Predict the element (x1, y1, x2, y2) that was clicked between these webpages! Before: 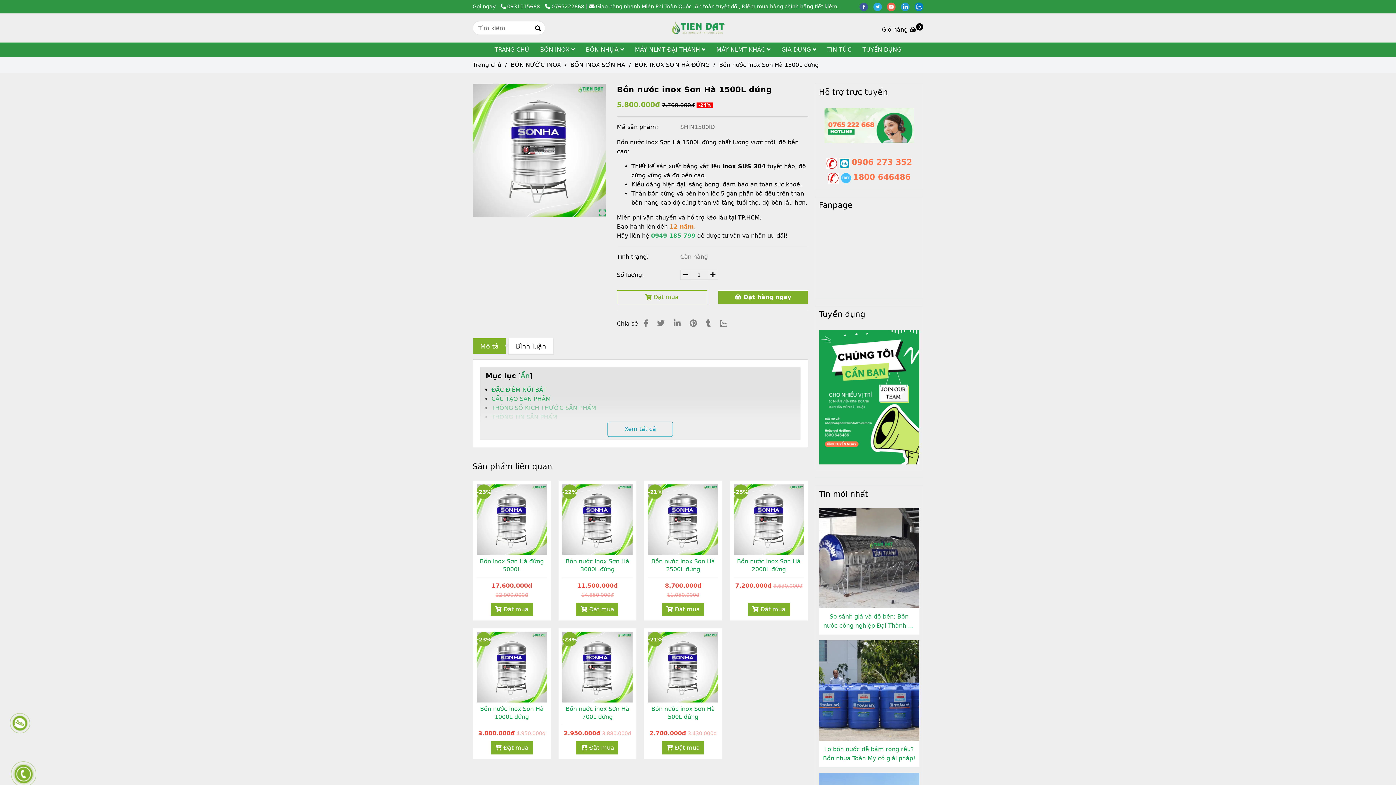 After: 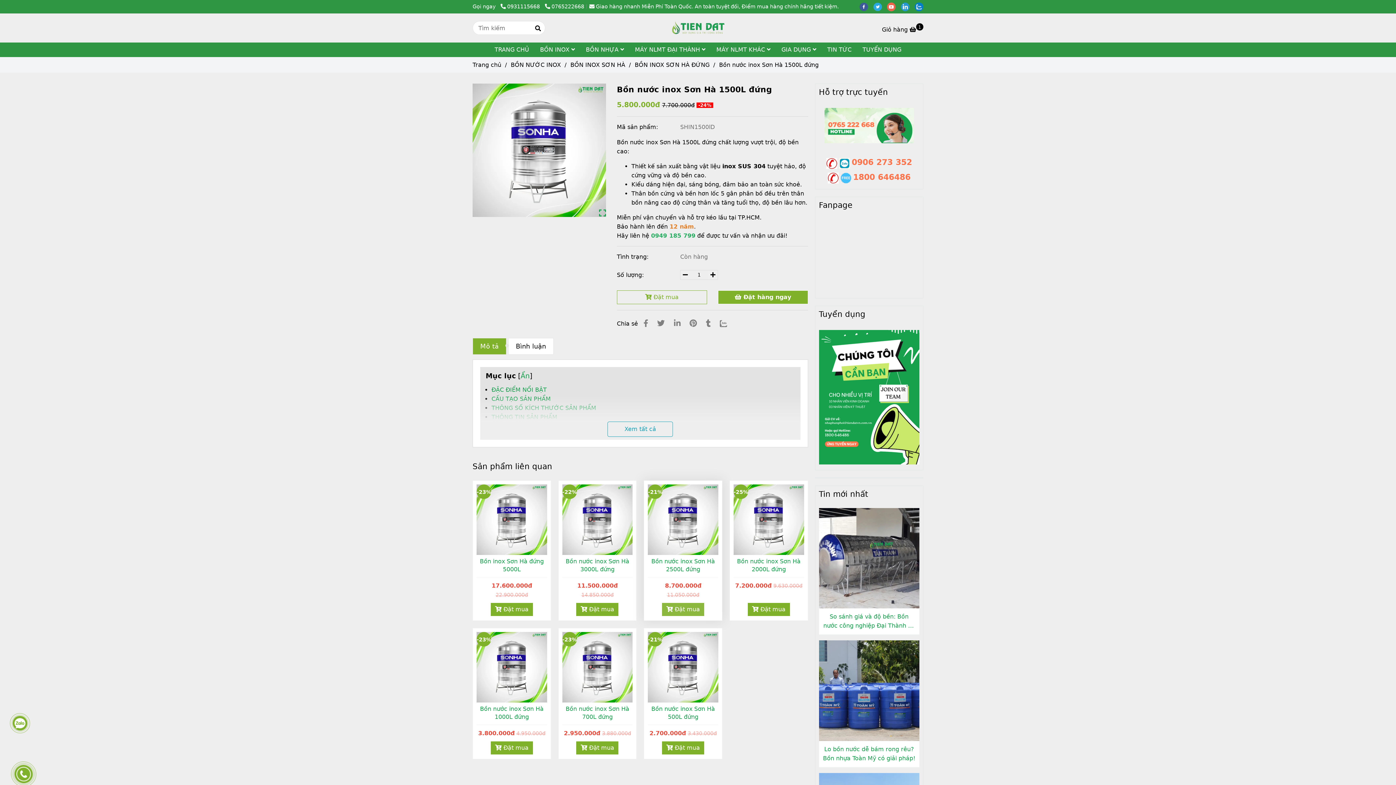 Action: label: Bồn nước inox Sơn Hà đứng 1500L bbox: (662, 603, 704, 616)